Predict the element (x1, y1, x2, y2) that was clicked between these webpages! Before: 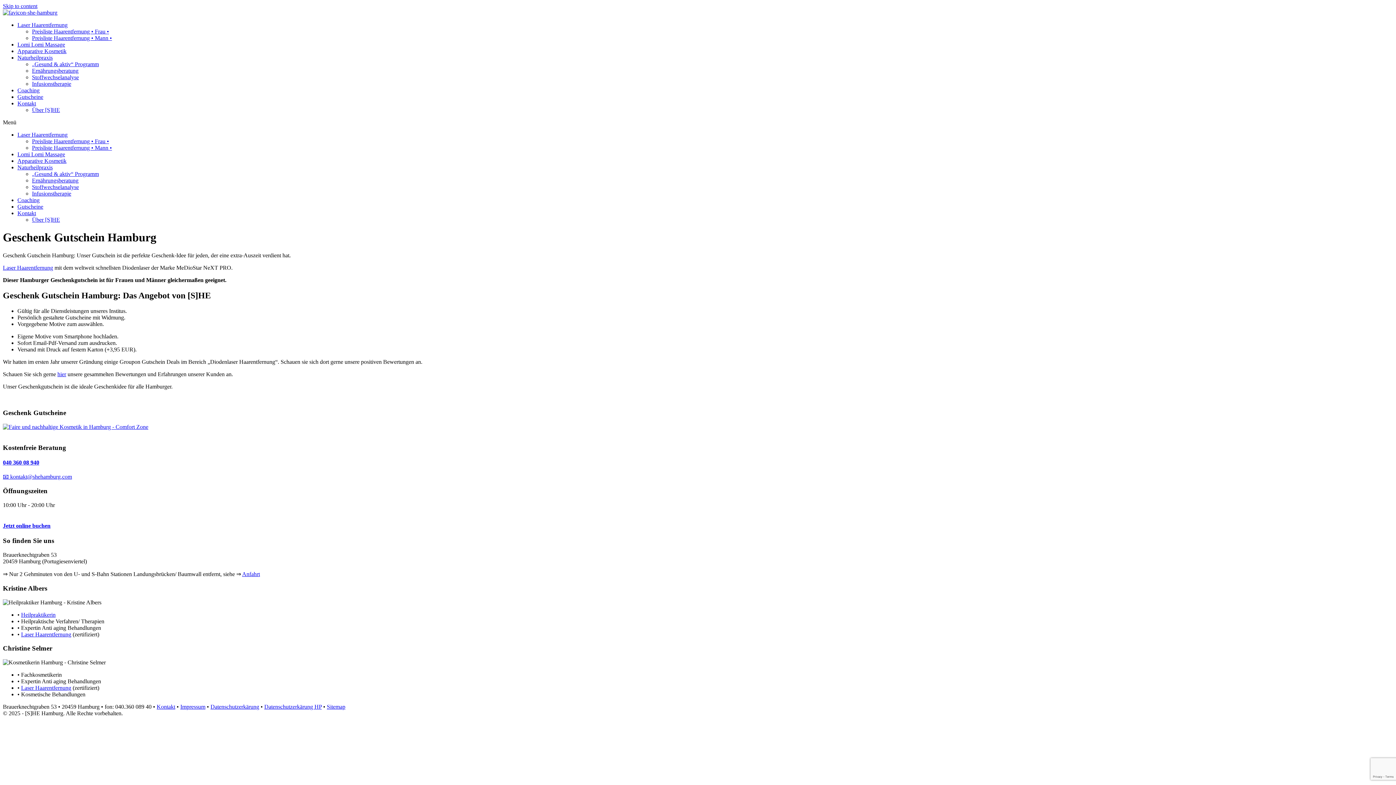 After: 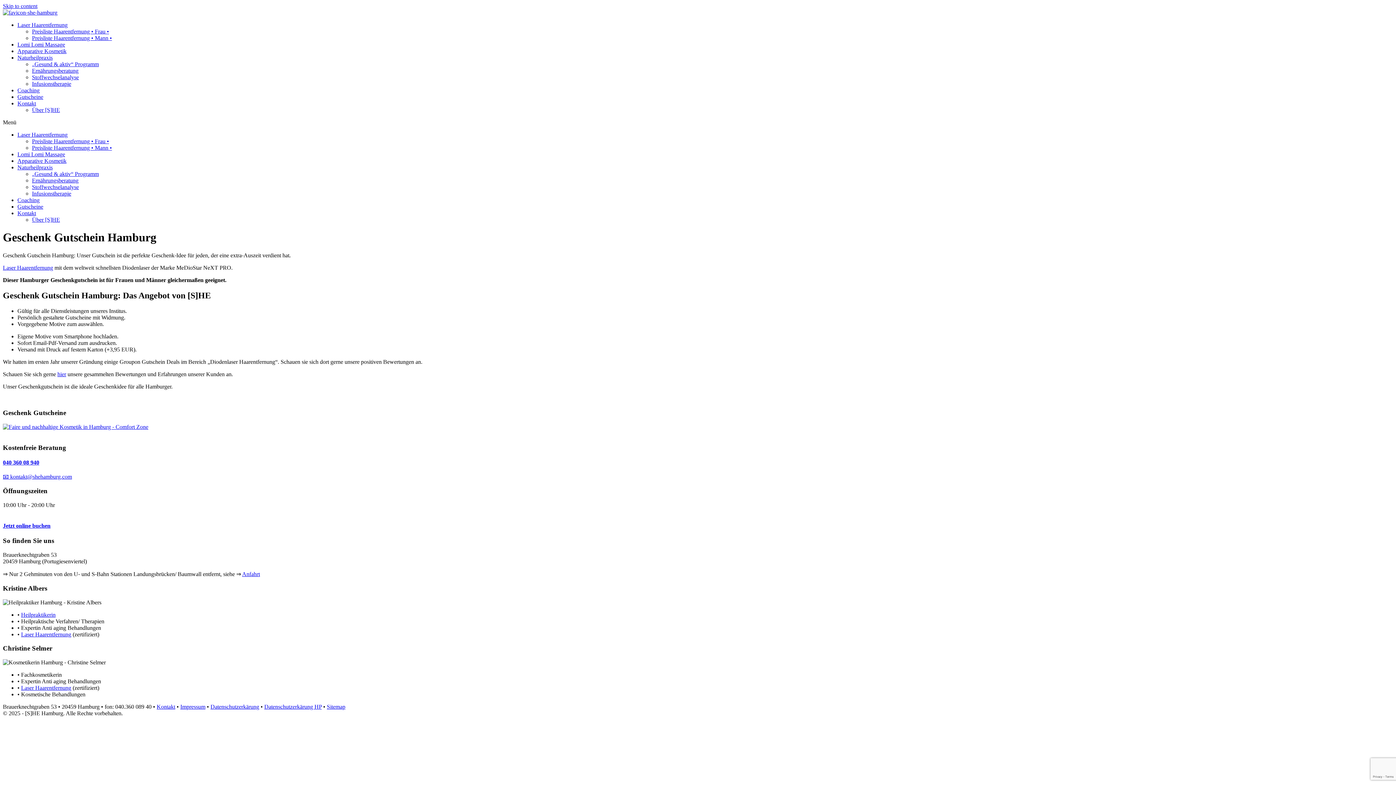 Action: bbox: (2, 424, 148, 430)